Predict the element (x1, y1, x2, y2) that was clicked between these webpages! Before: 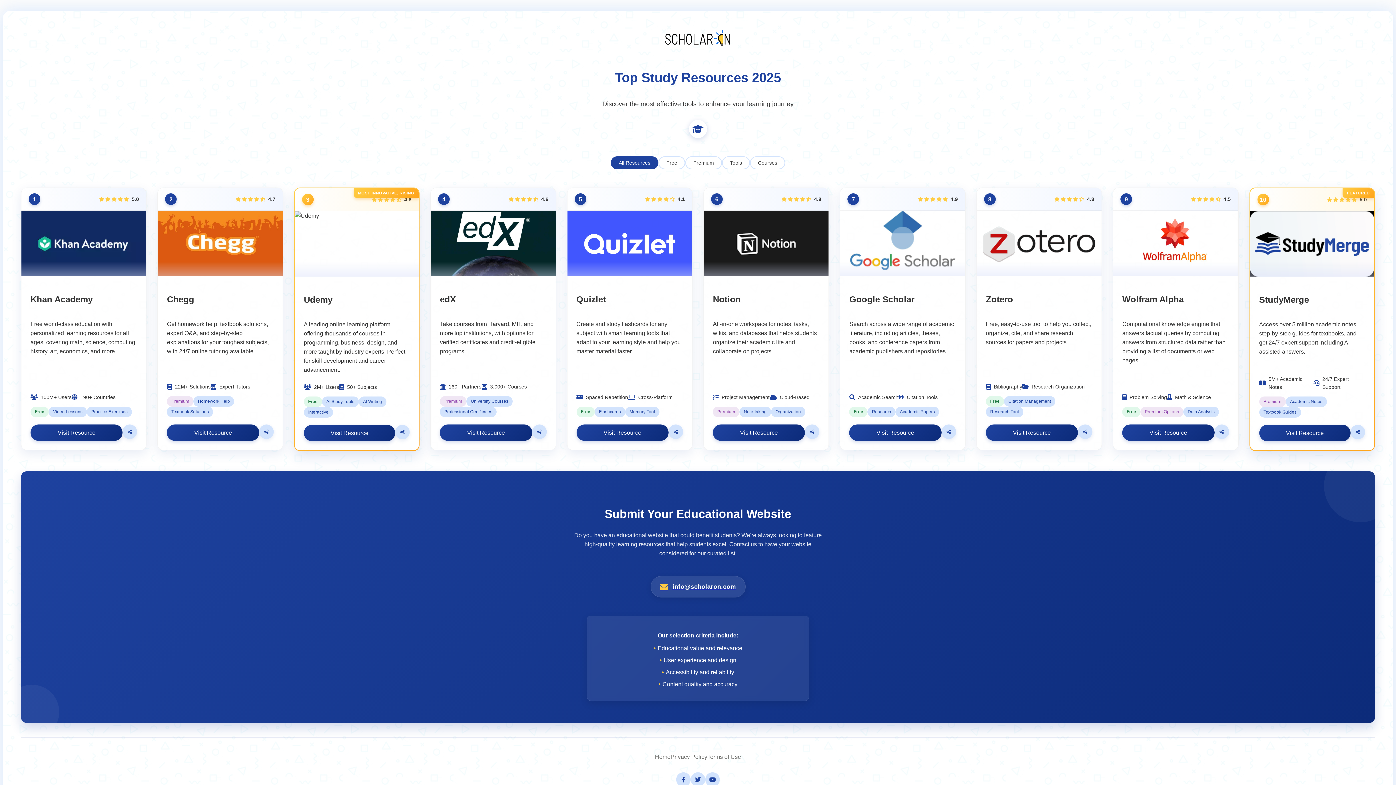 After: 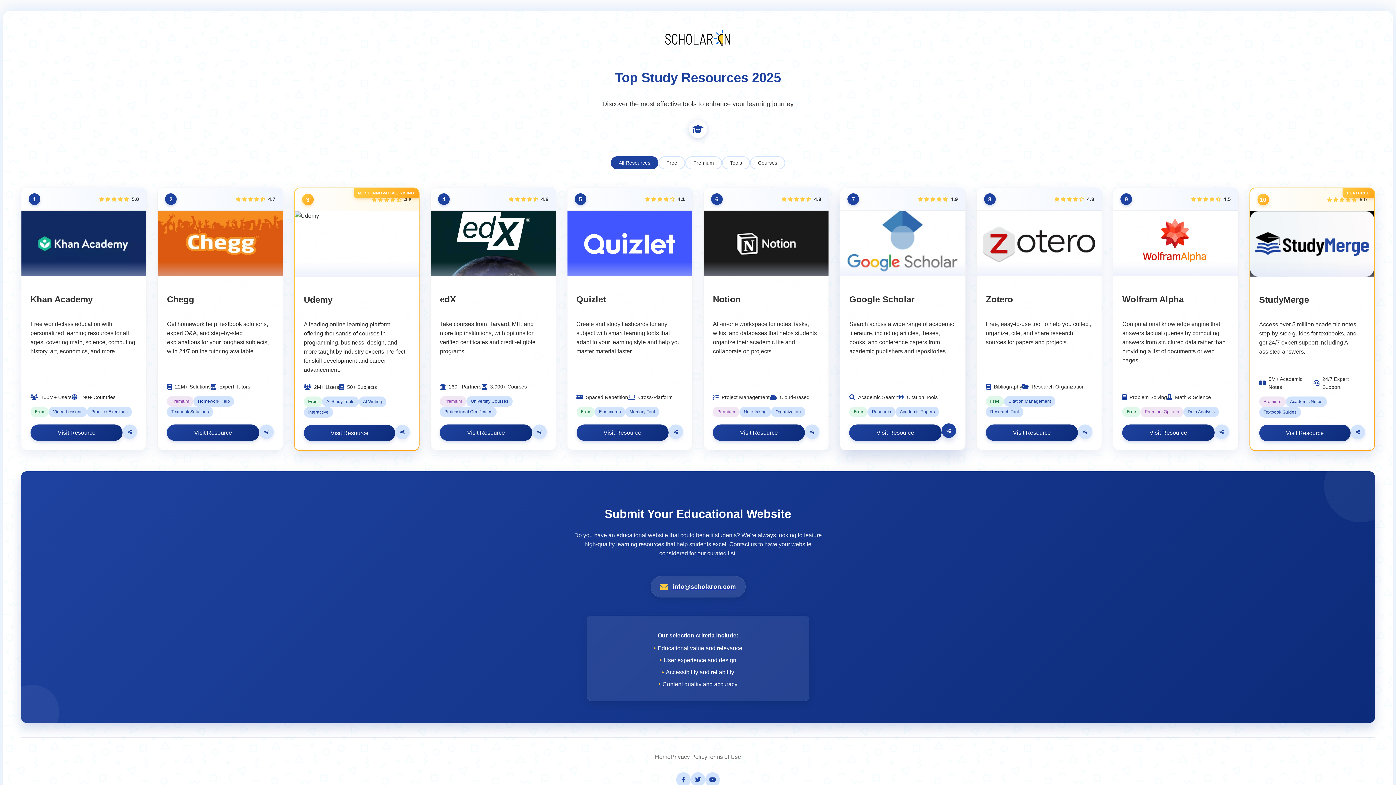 Action: bbox: (941, 424, 956, 439) label: Share Google Scholar